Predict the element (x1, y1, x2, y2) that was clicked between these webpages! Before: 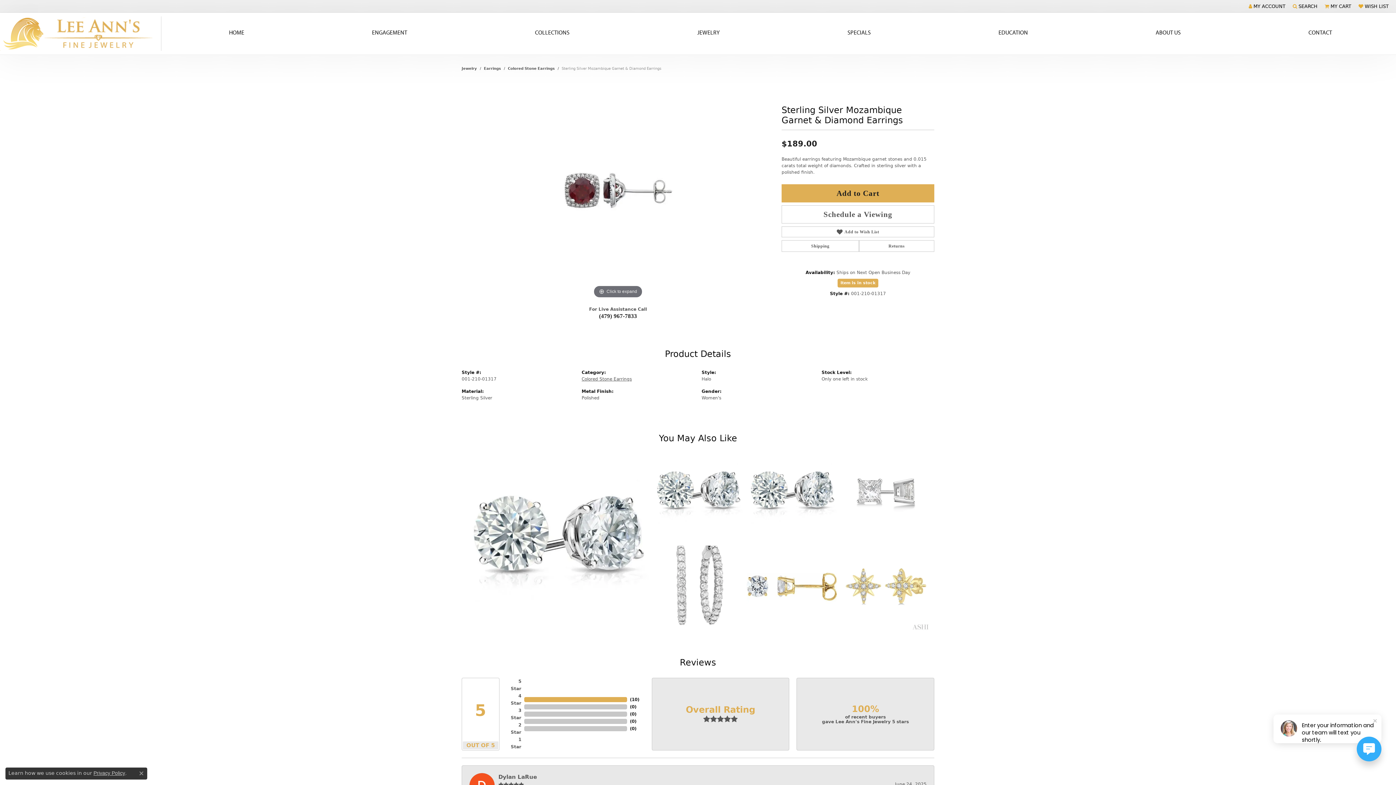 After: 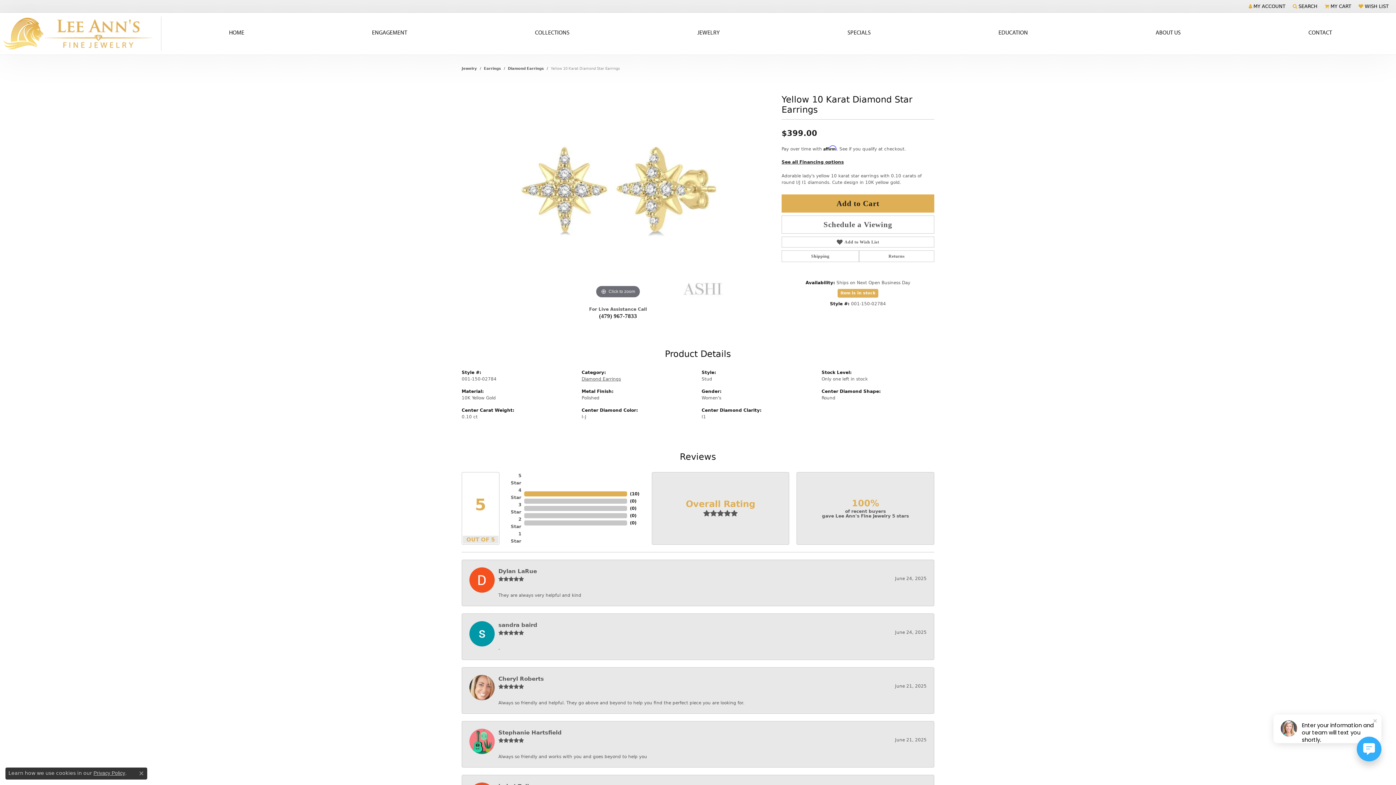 Action: label: Yellow 10 Karat Diamond Star Earrings
$399.00 bbox: (840, 541, 930, 631)